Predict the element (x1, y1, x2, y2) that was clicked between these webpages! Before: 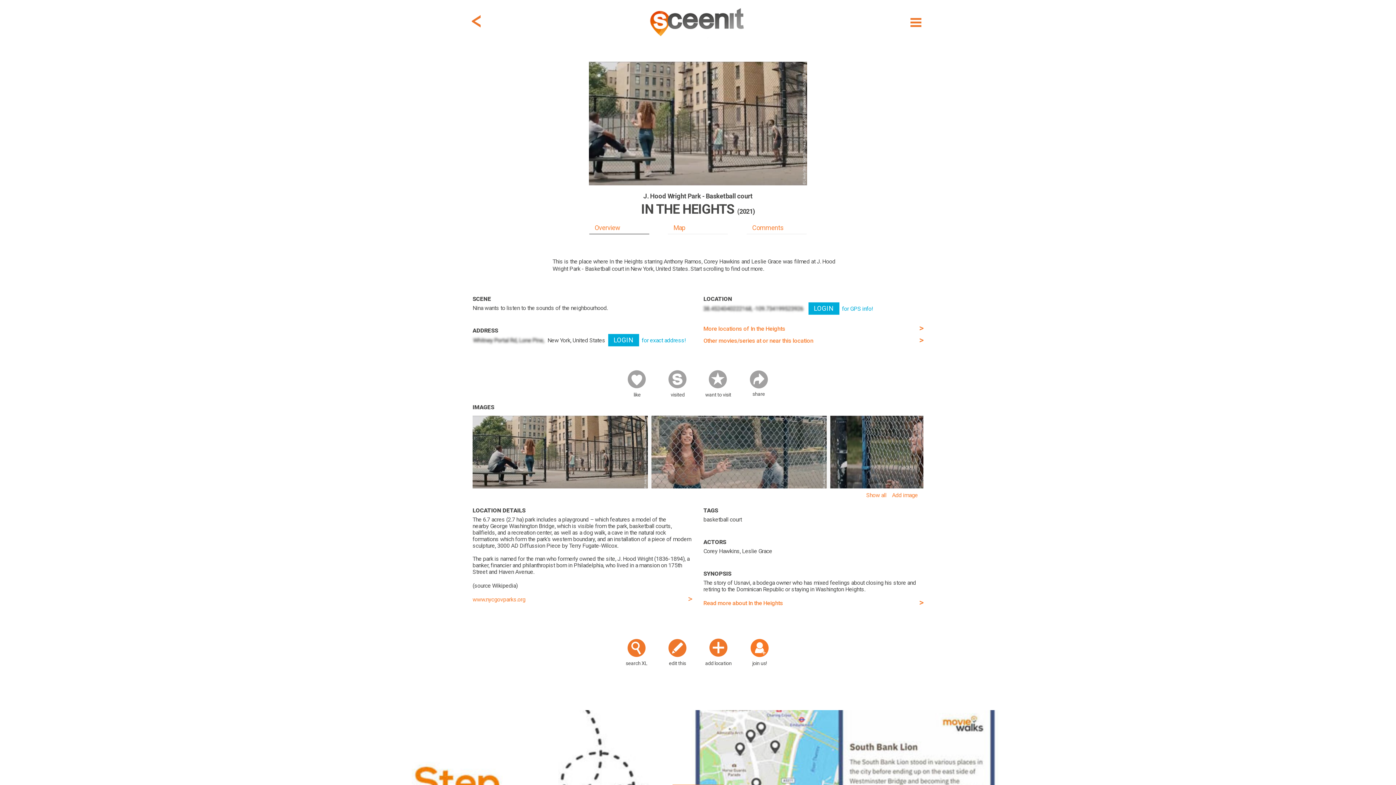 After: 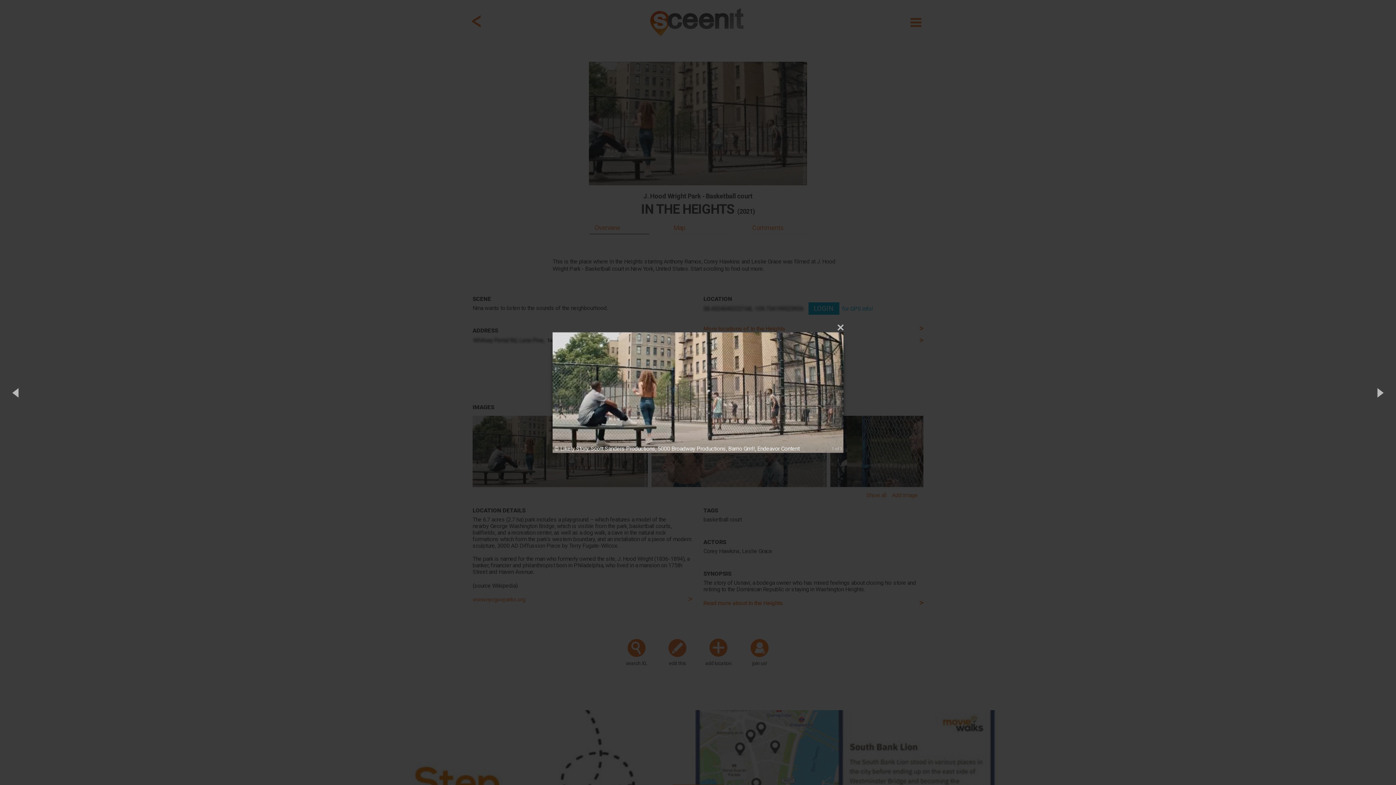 Action: bbox: (472, 483, 648, 490)